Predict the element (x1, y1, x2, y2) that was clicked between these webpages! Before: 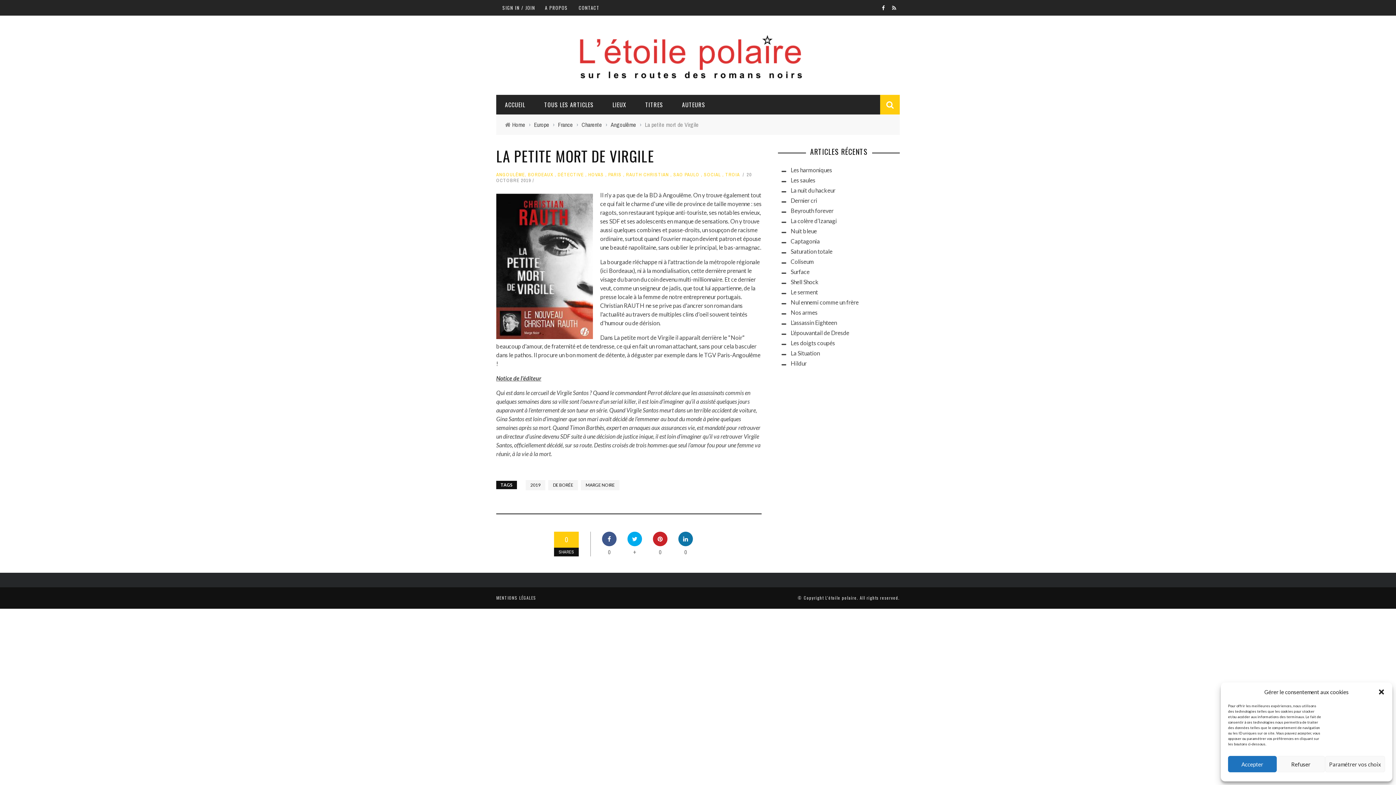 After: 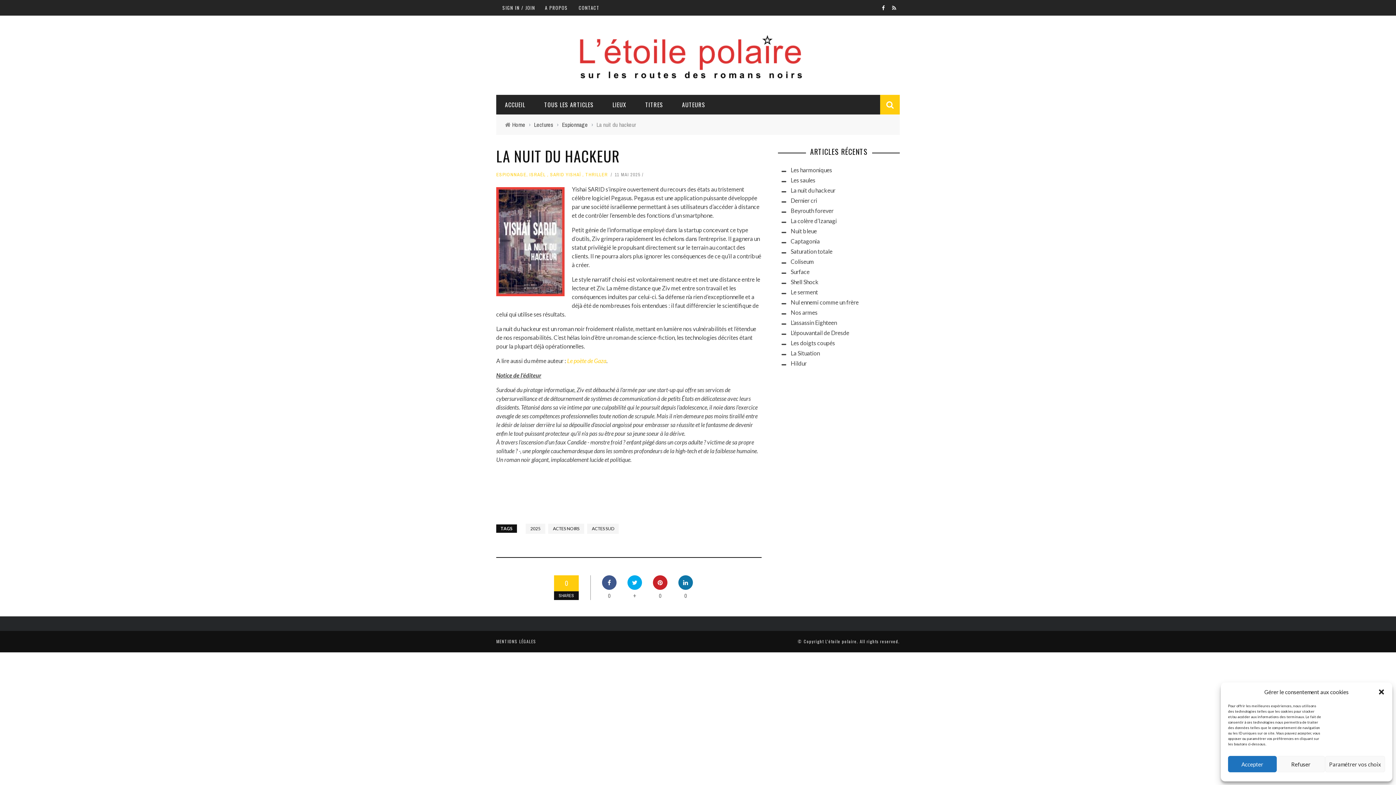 Action: label: La nuit du hackeur bbox: (790, 186, 835, 193)